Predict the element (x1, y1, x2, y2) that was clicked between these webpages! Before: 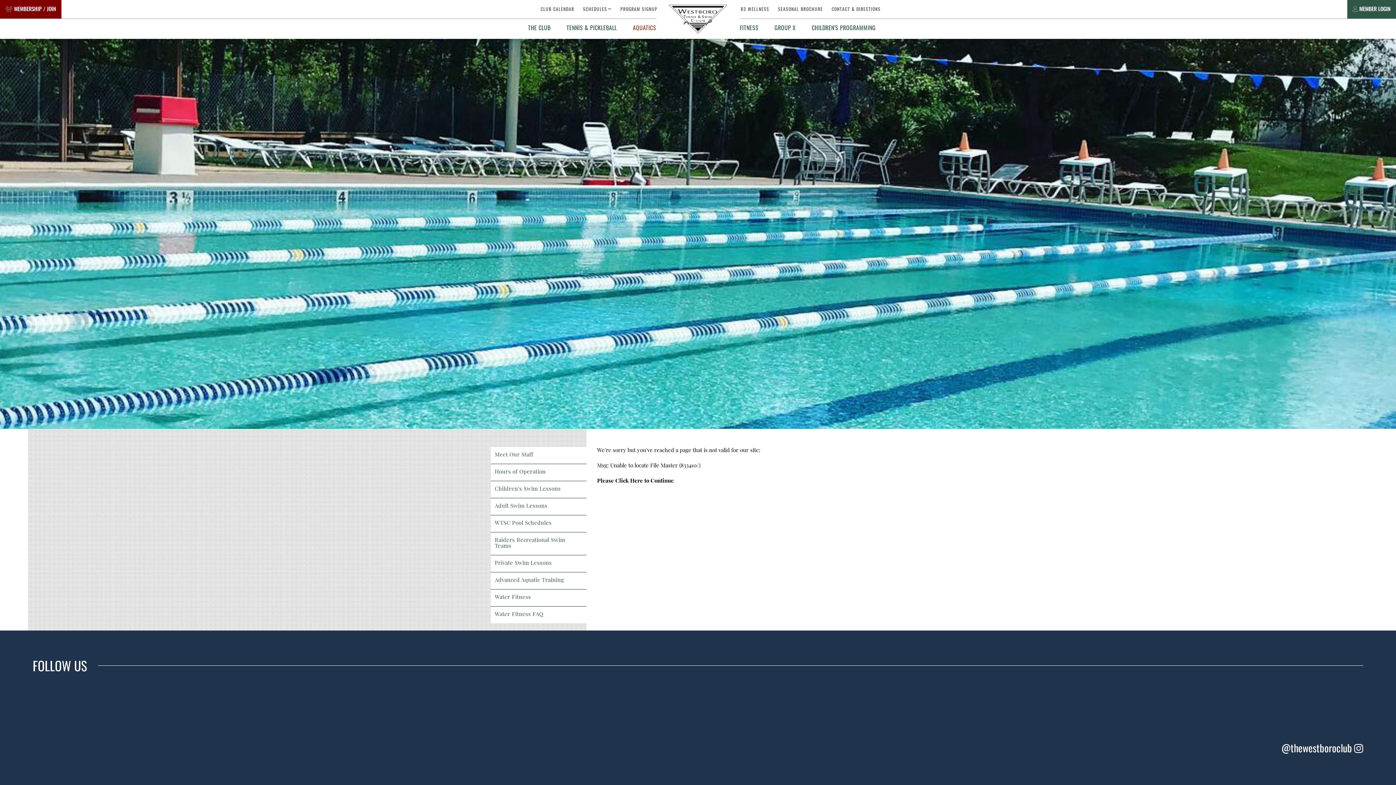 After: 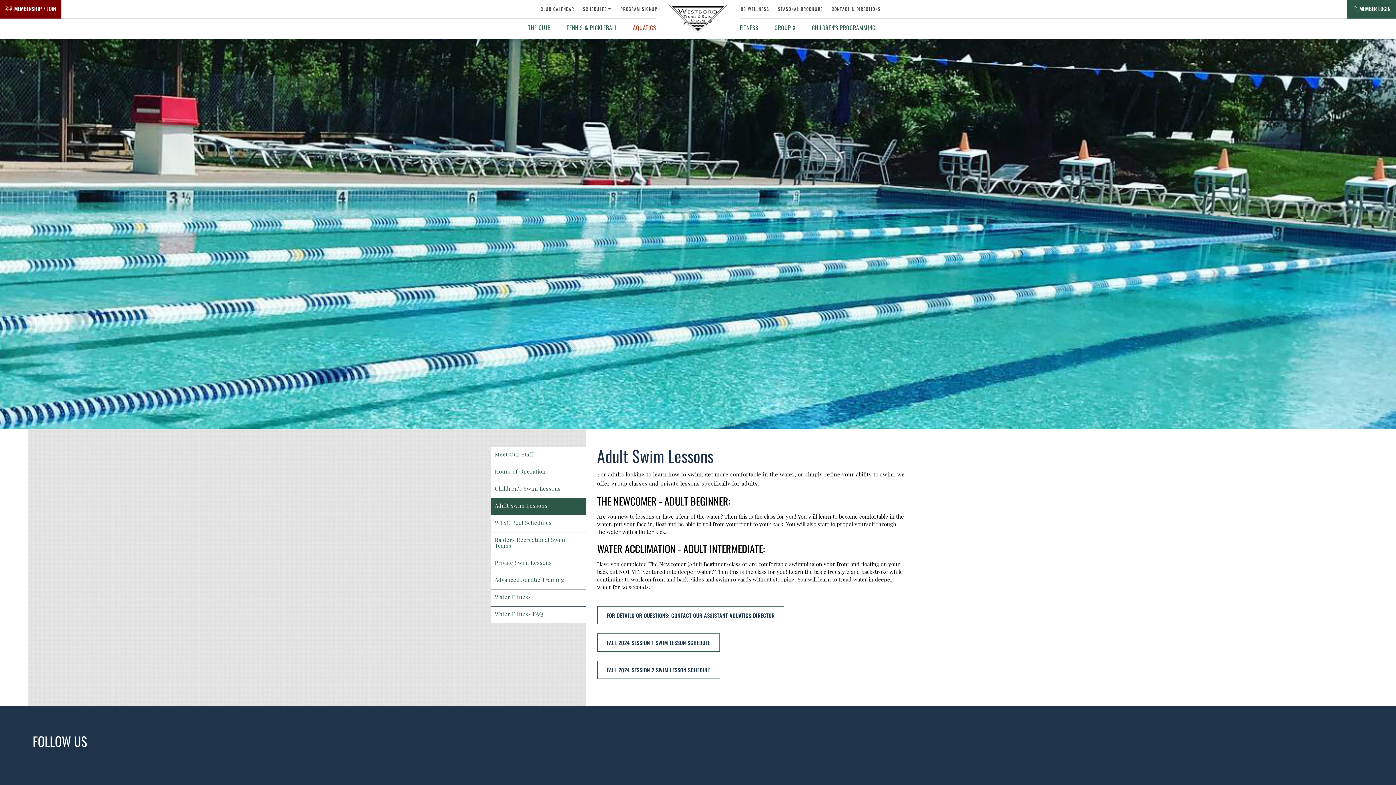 Action: label: Adult Swim Lessons bbox: (490, 498, 586, 515)